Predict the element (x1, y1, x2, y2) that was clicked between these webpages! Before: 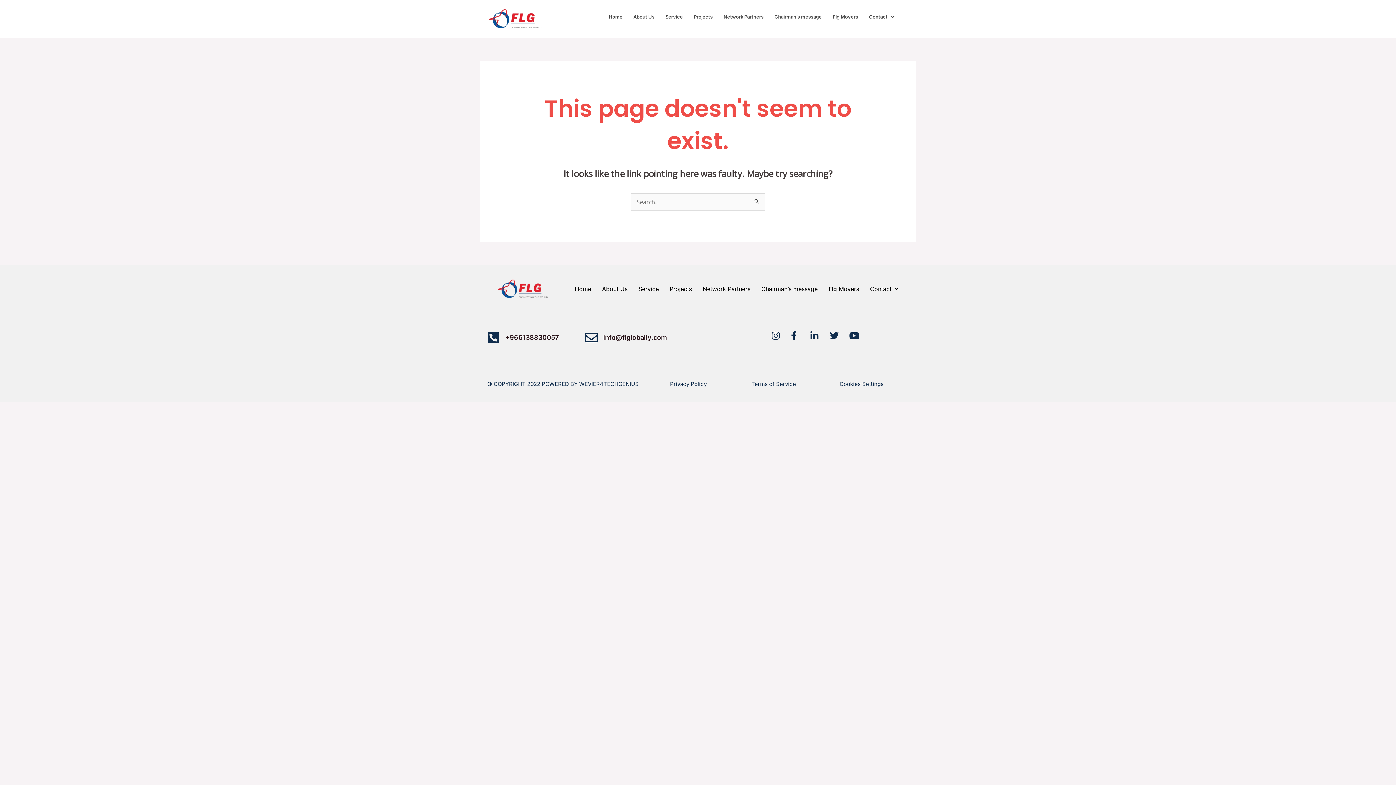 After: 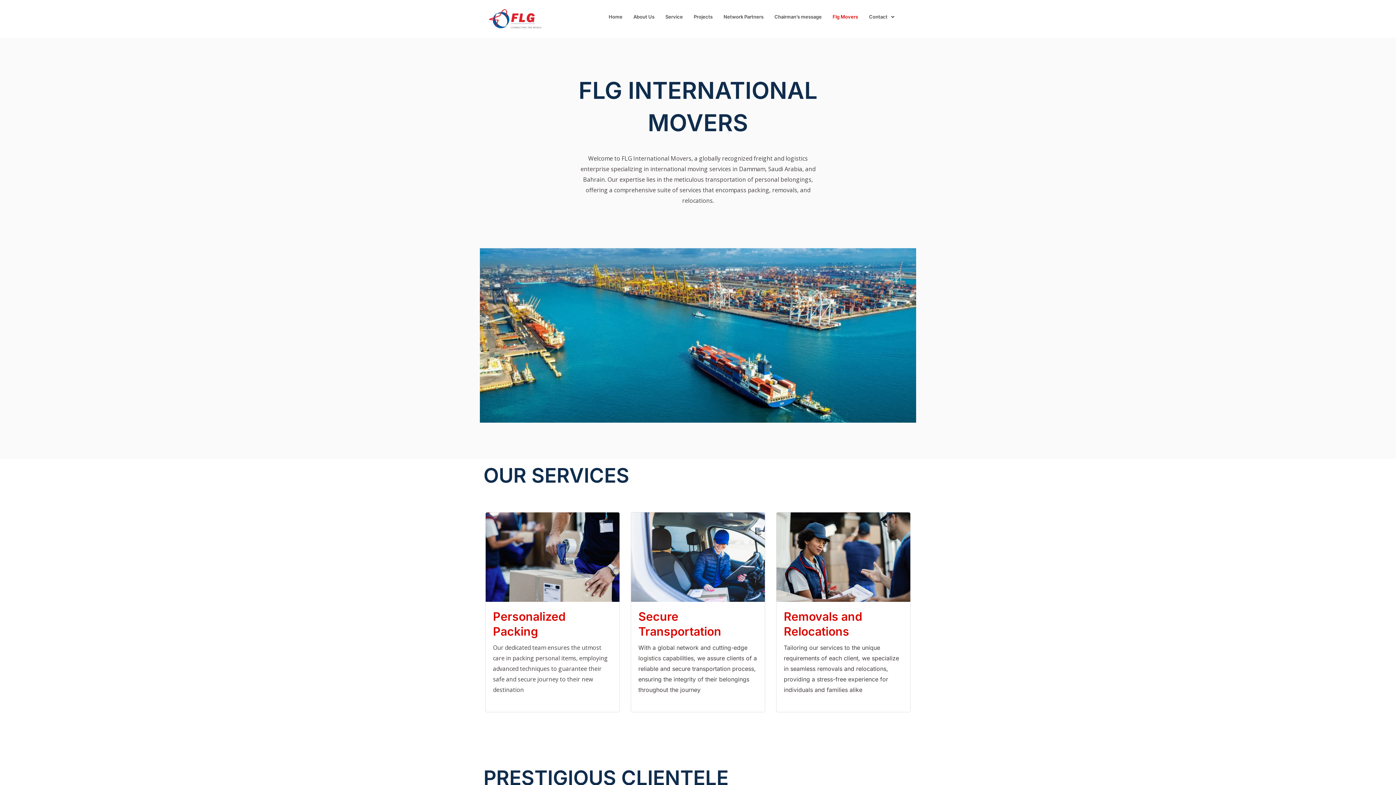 Action: bbox: (827, 9, 863, 24) label: Flg Movers